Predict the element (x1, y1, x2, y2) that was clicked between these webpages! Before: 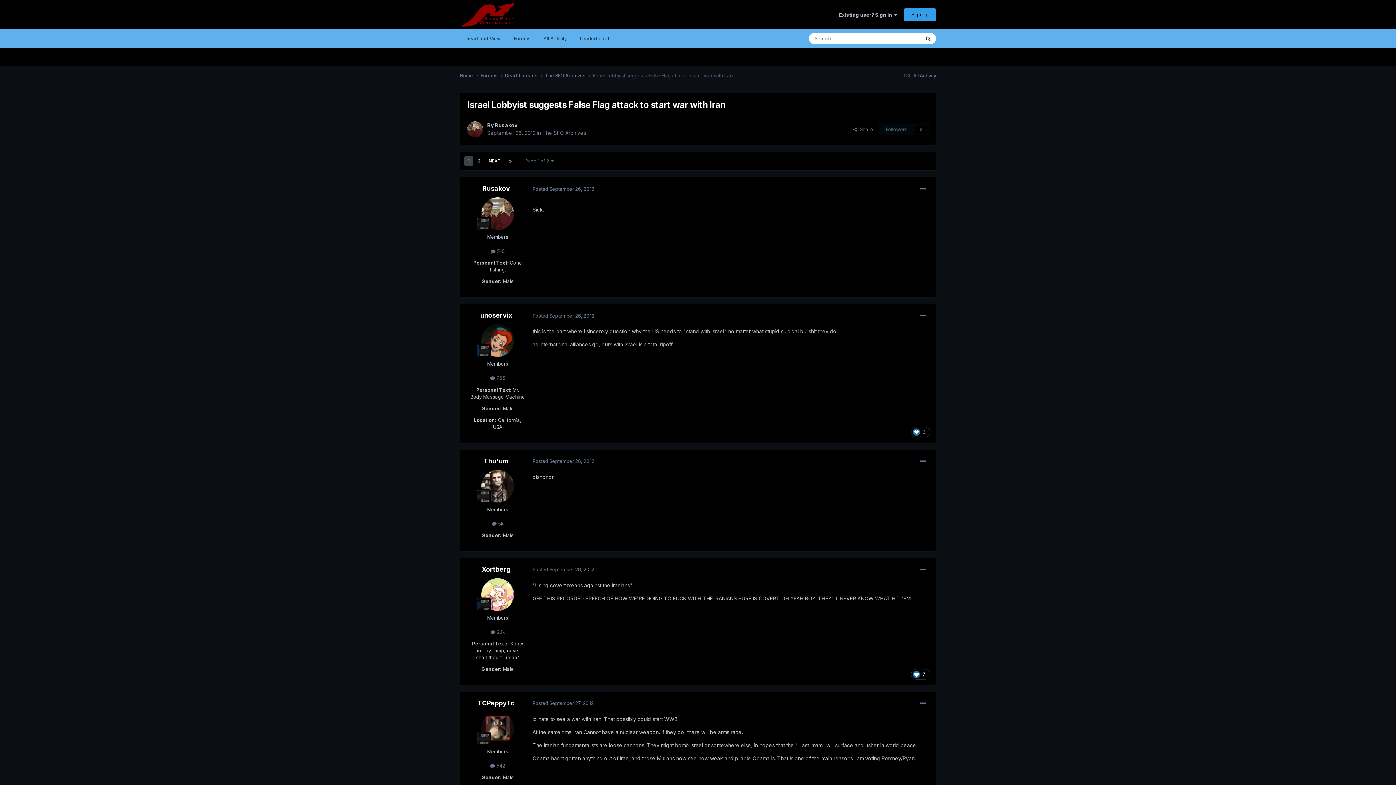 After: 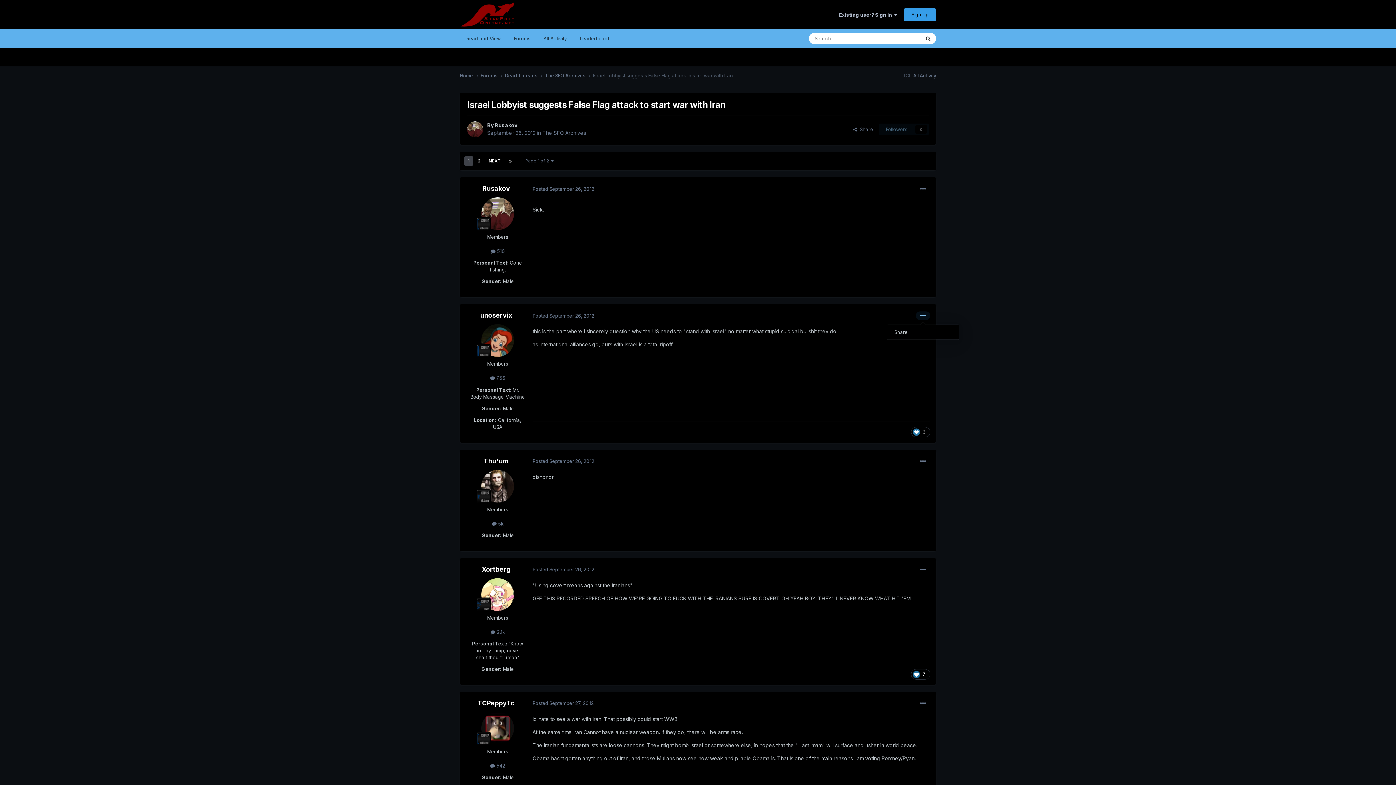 Action: bbox: (916, 311, 930, 320)